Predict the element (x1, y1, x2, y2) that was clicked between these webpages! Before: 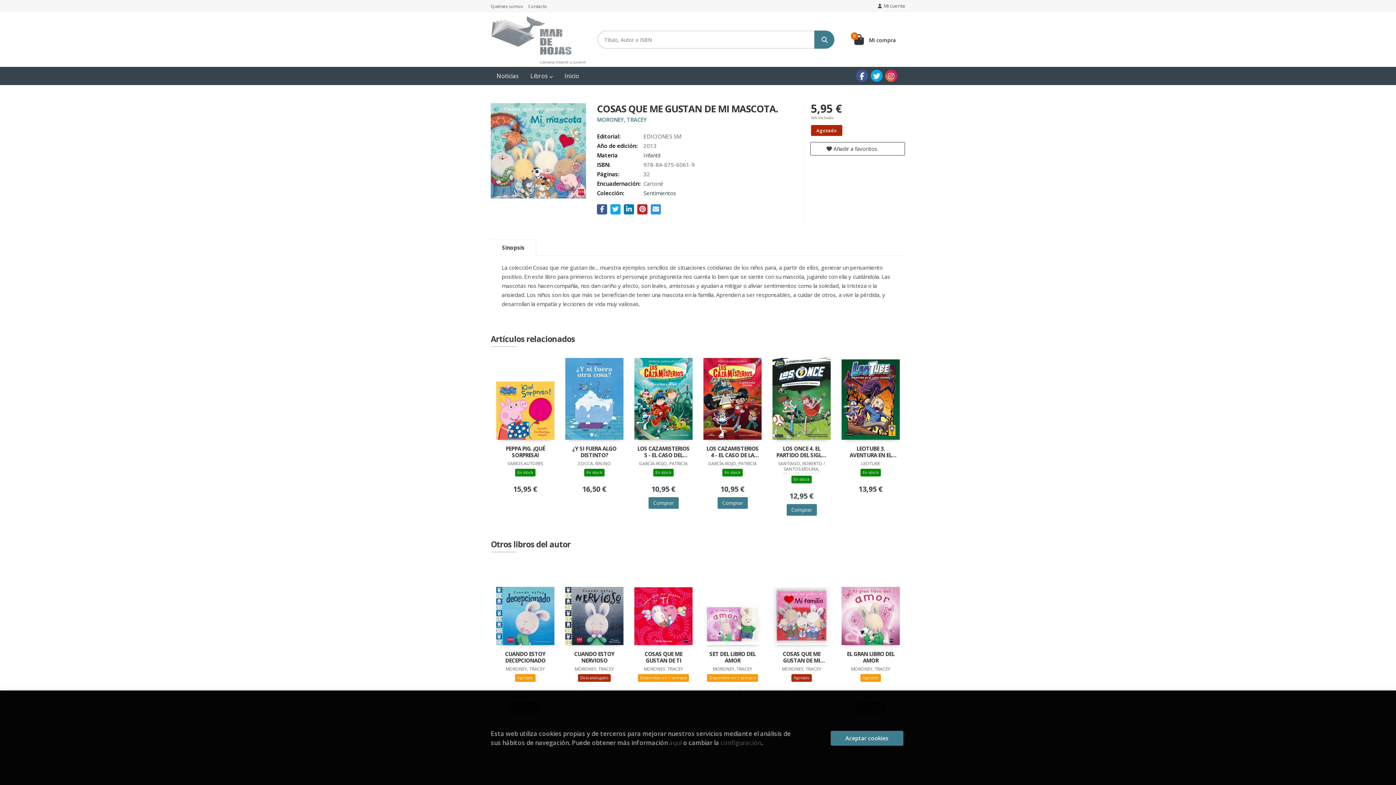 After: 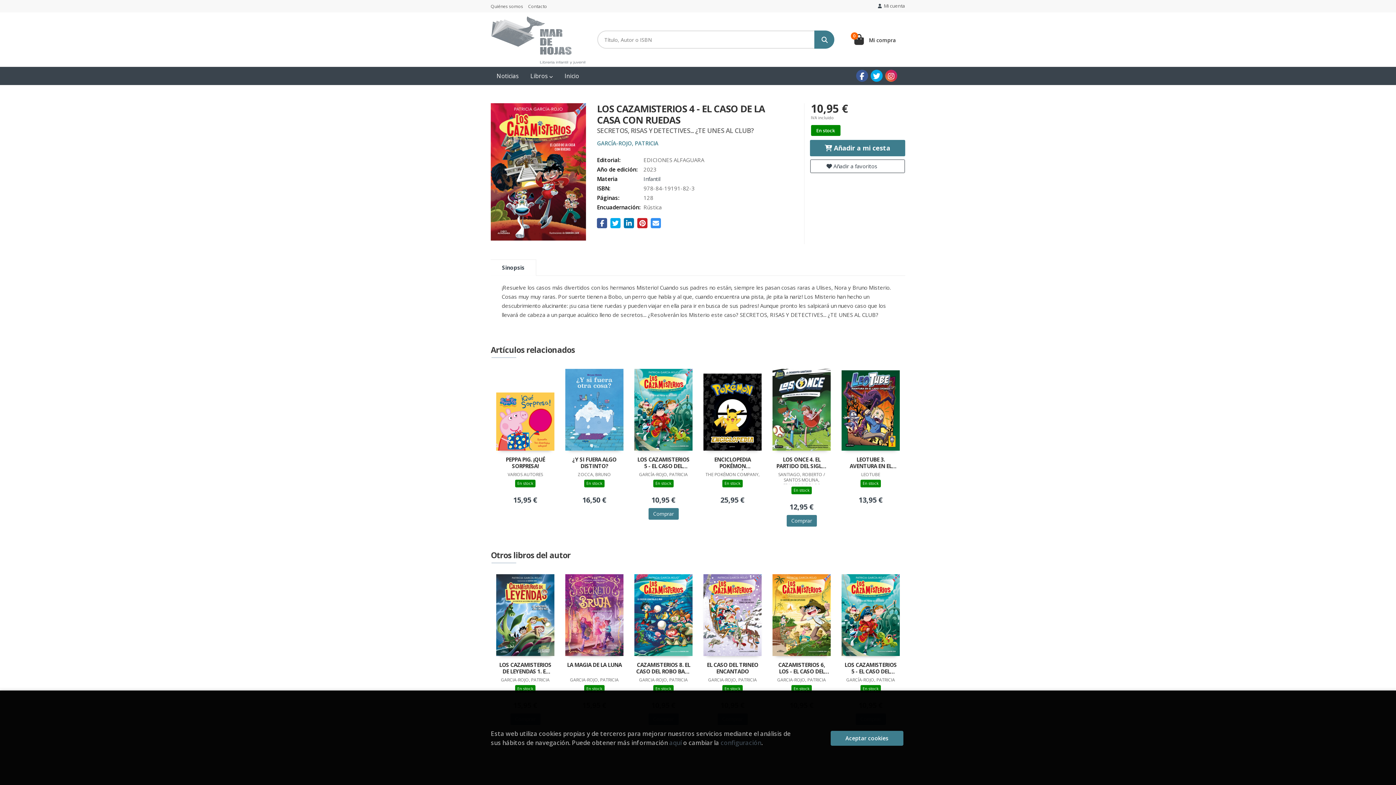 Action: label: LOS CAZAMISTERIOS 4 - EL CASO DE LA CASA CON RUEDAS bbox: (705, 445, 760, 460)